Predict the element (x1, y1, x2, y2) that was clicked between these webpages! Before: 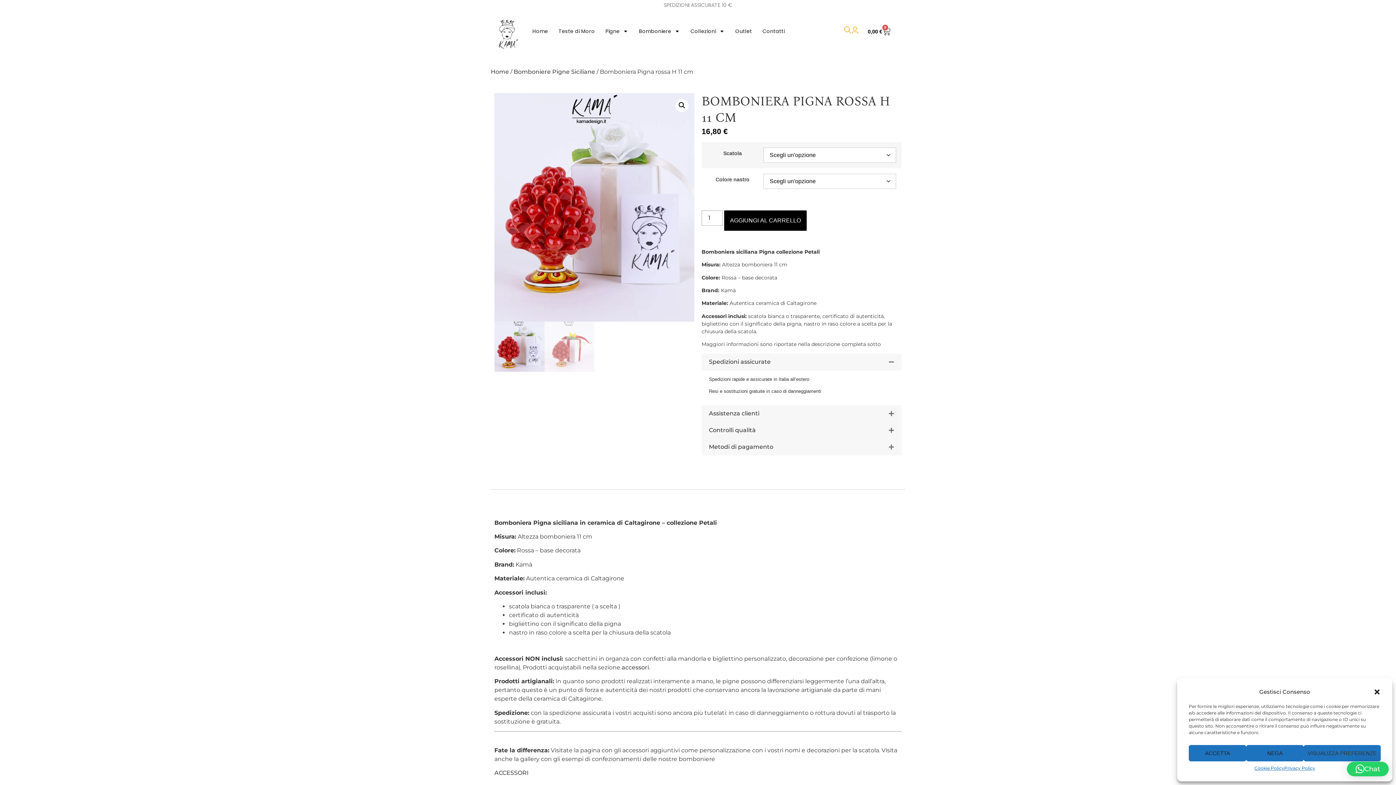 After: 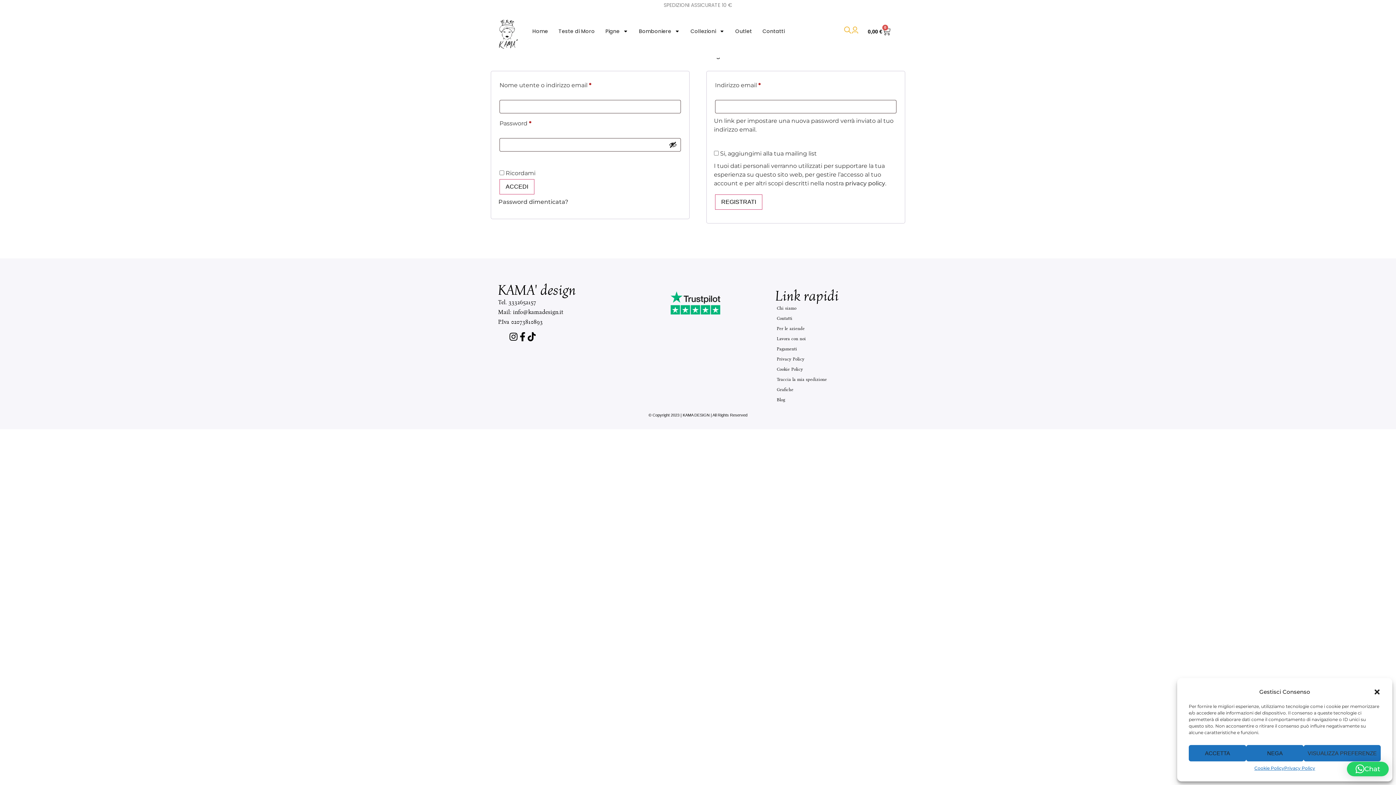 Action: bbox: (851, 26, 858, 33)